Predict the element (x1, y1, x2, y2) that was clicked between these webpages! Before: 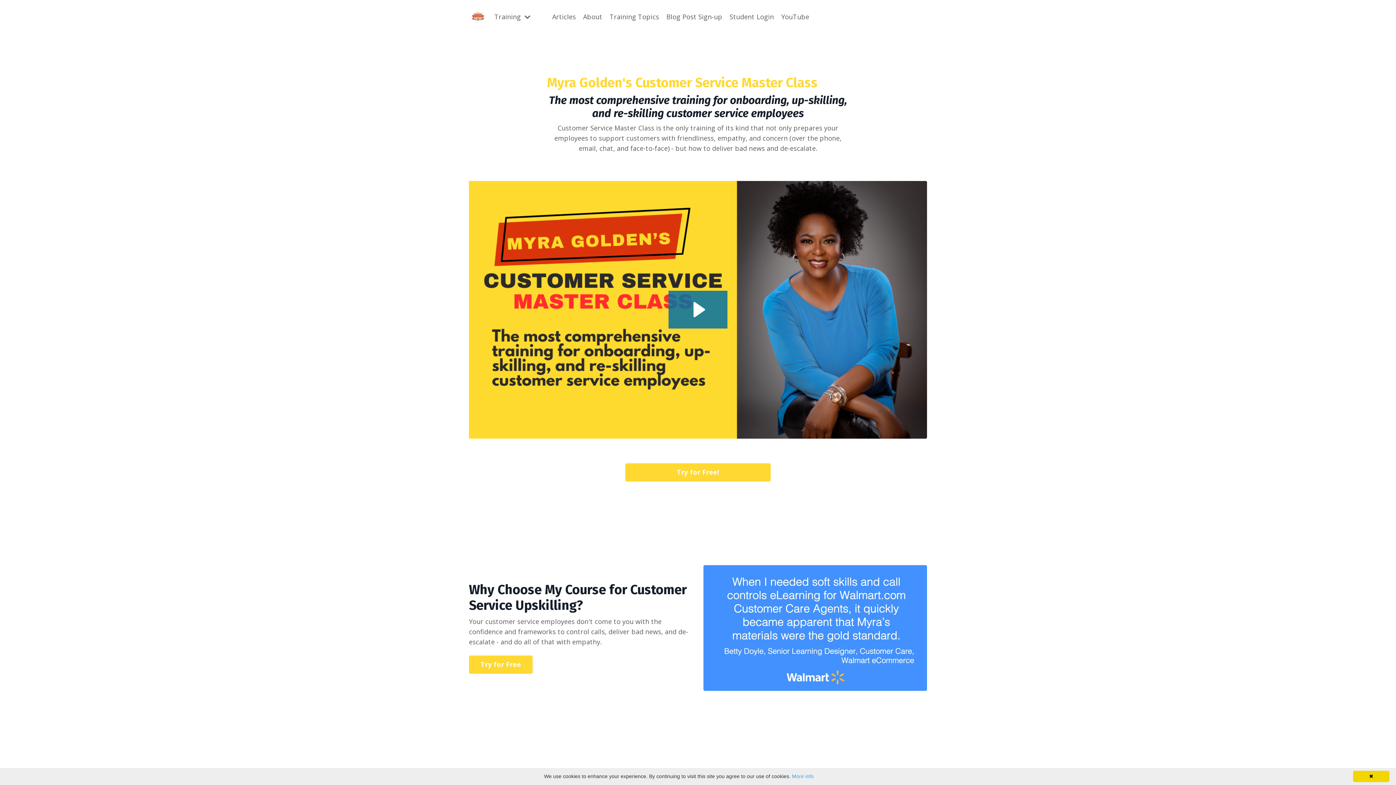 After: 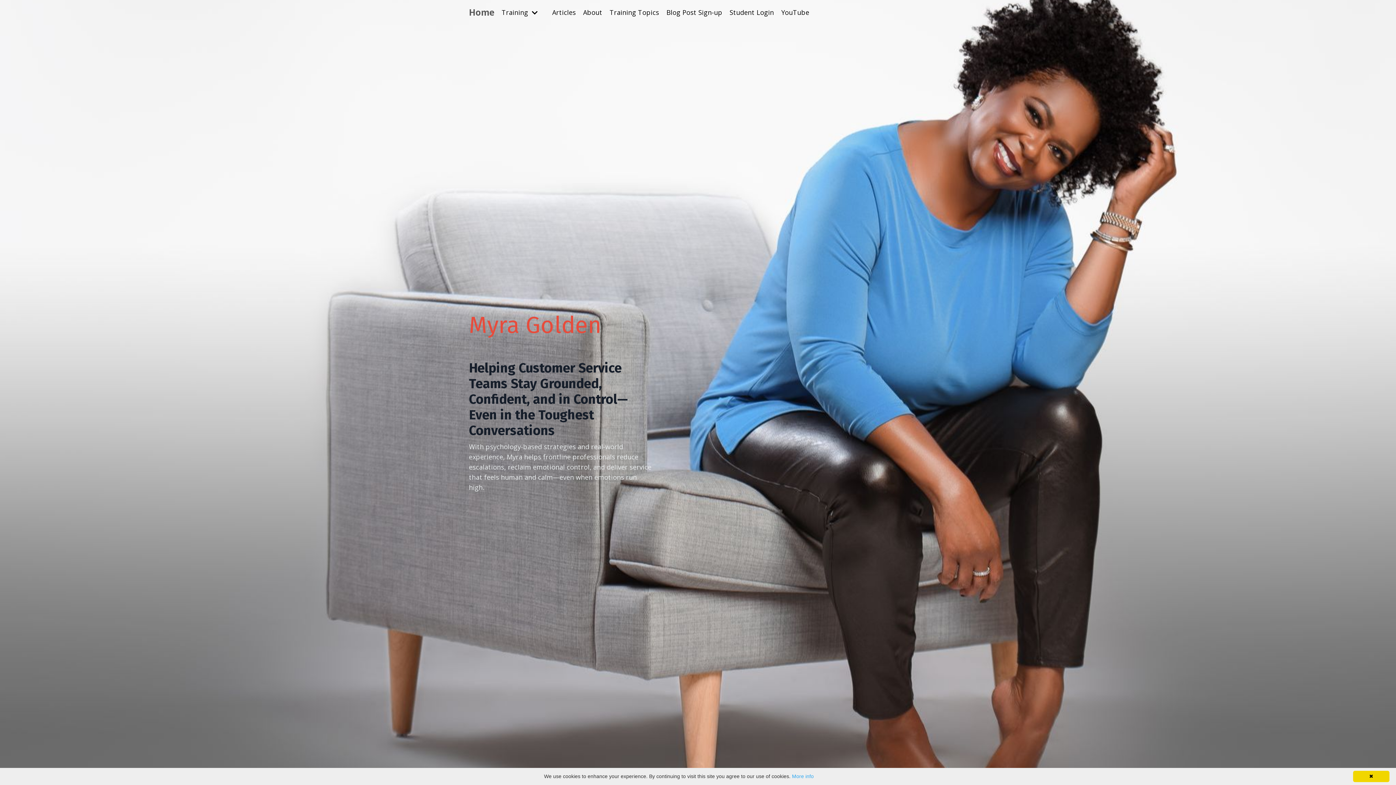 Action: label: About bbox: (583, 11, 602, 21)